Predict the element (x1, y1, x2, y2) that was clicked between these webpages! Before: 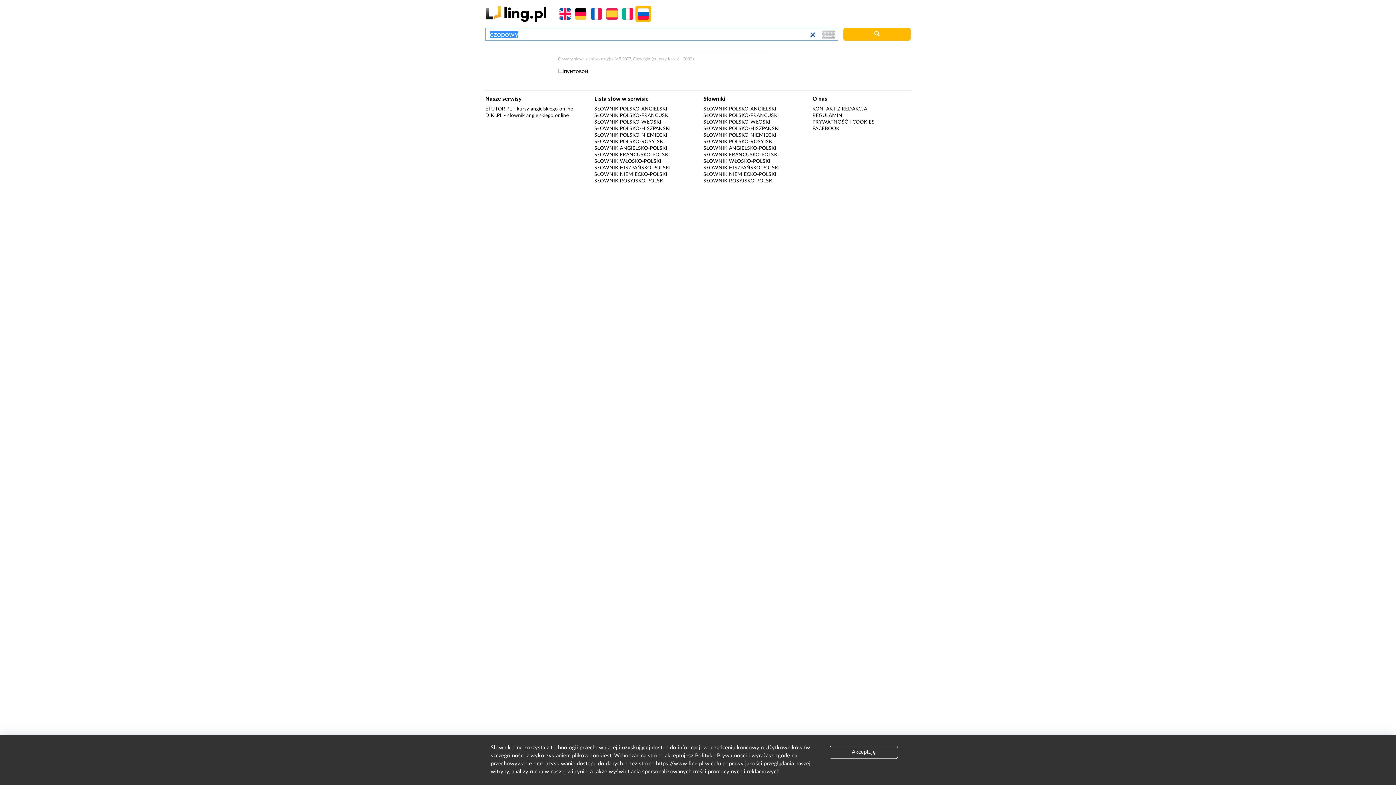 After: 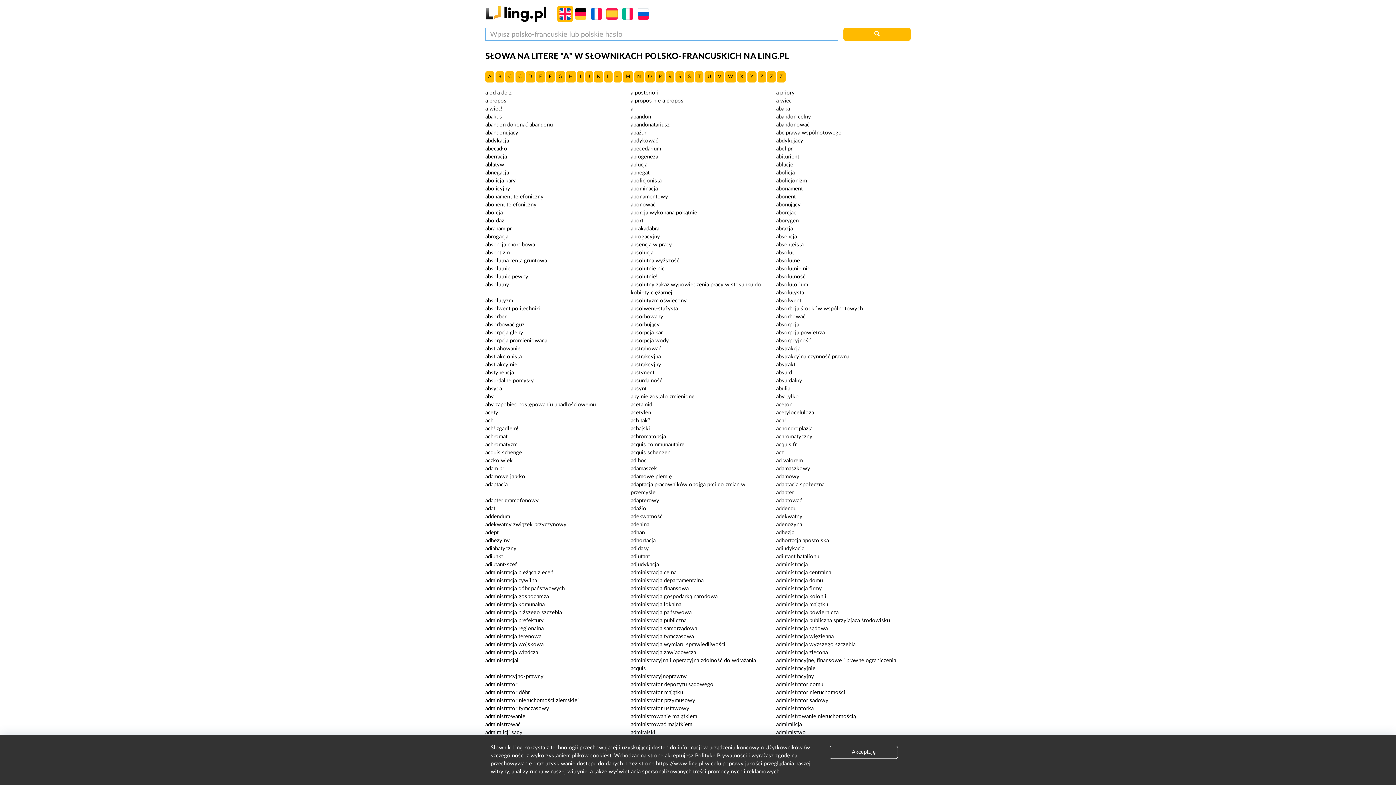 Action: label: SŁOWNIK POLSKO-FRANCUSKI bbox: (594, 113, 670, 118)